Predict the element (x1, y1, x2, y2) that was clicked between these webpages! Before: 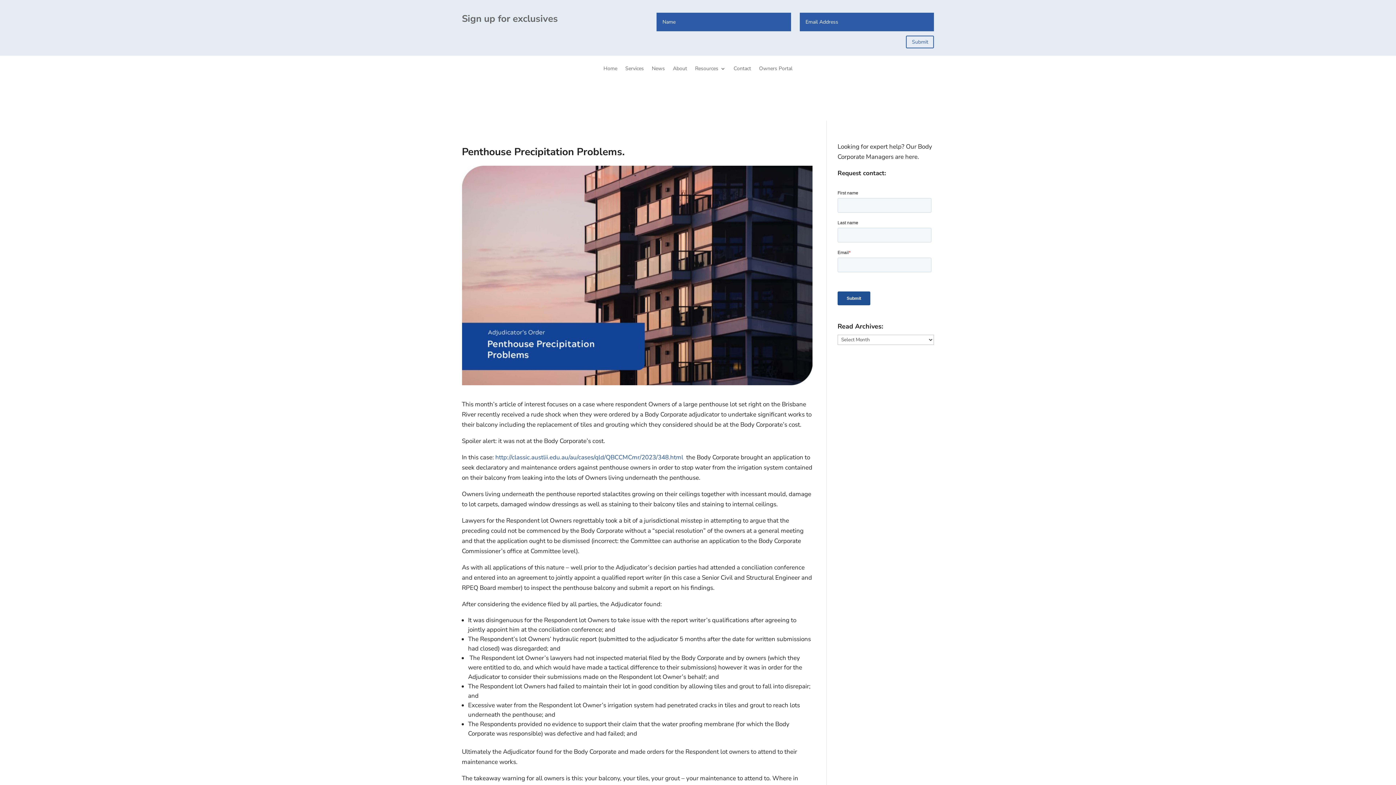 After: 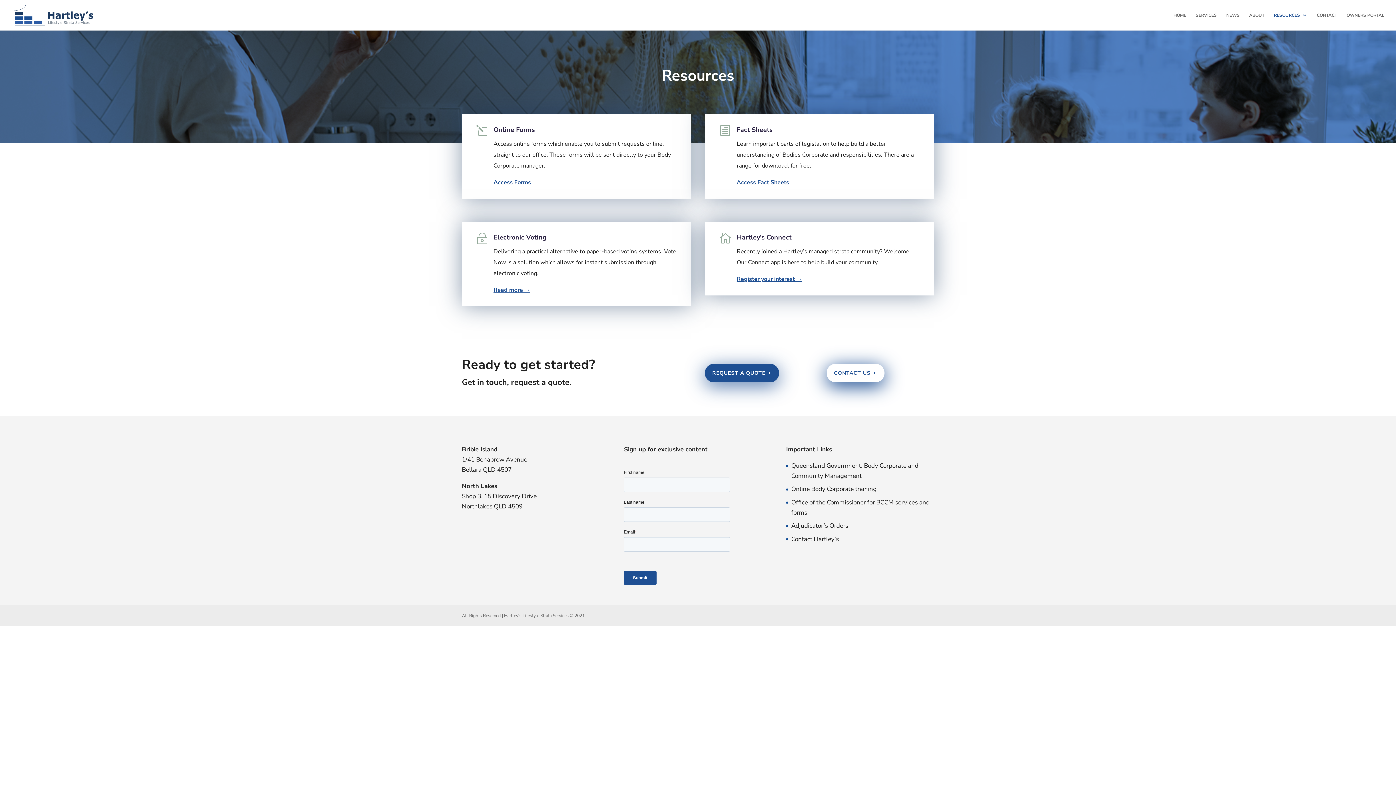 Action: bbox: (695, 66, 725, 74) label: Resources